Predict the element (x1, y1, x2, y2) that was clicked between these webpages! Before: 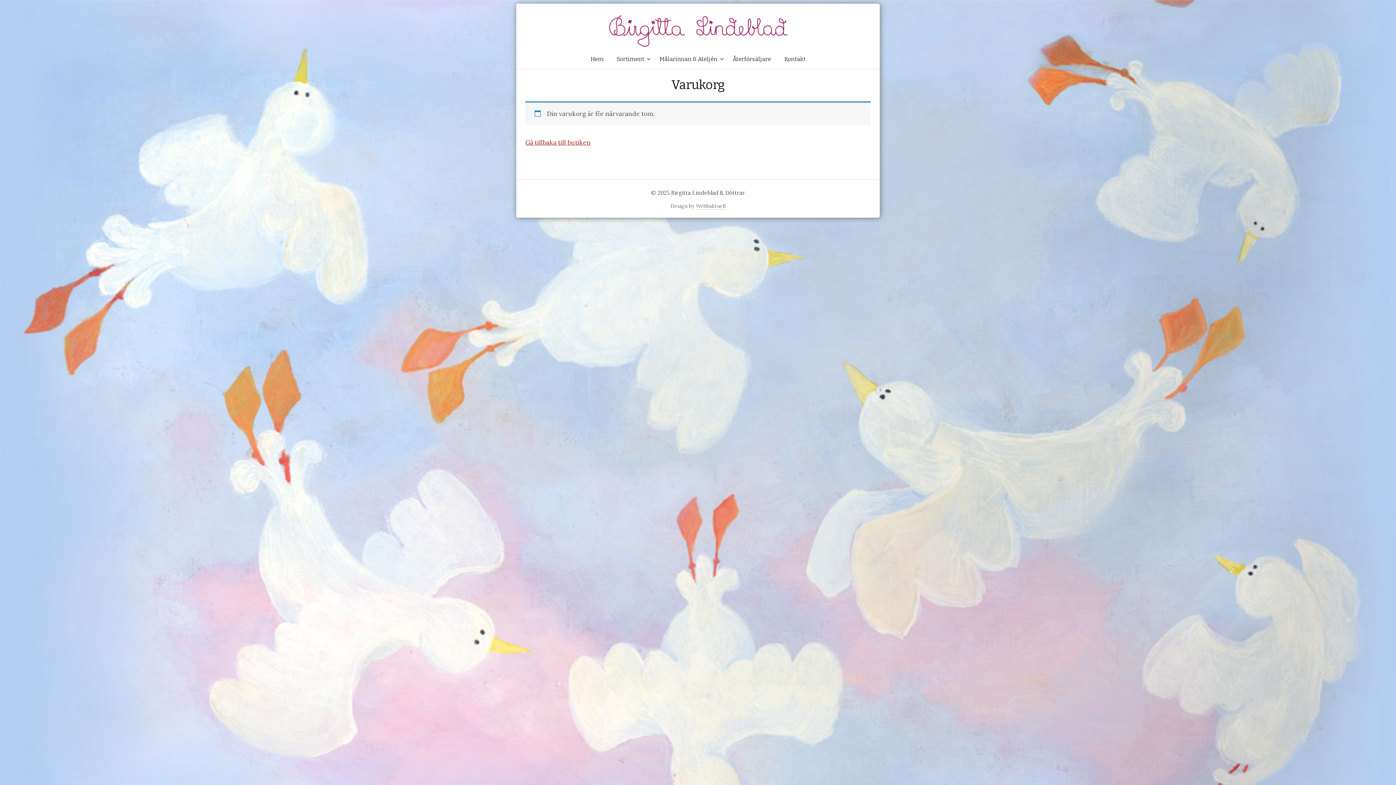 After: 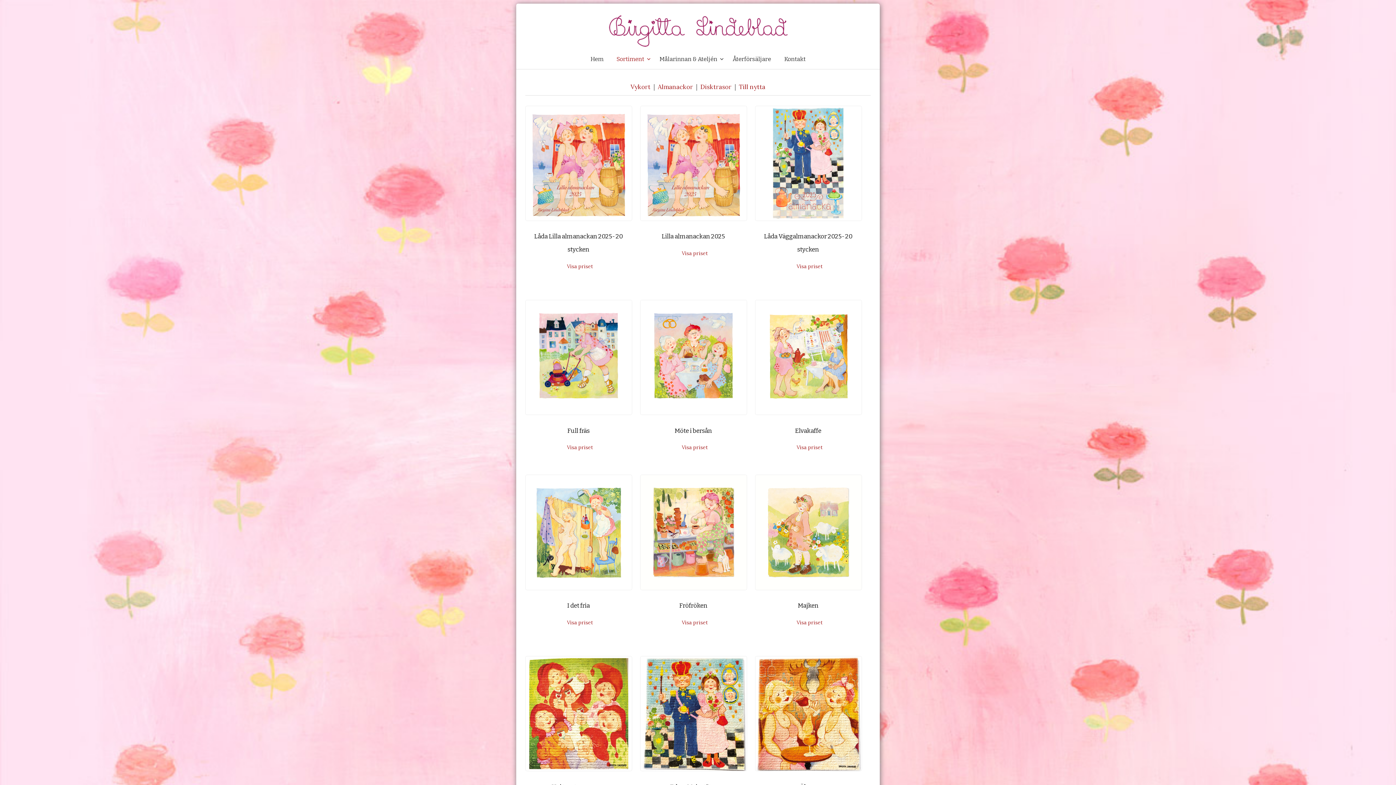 Action: bbox: (610, 49, 653, 69) label: Sortiment